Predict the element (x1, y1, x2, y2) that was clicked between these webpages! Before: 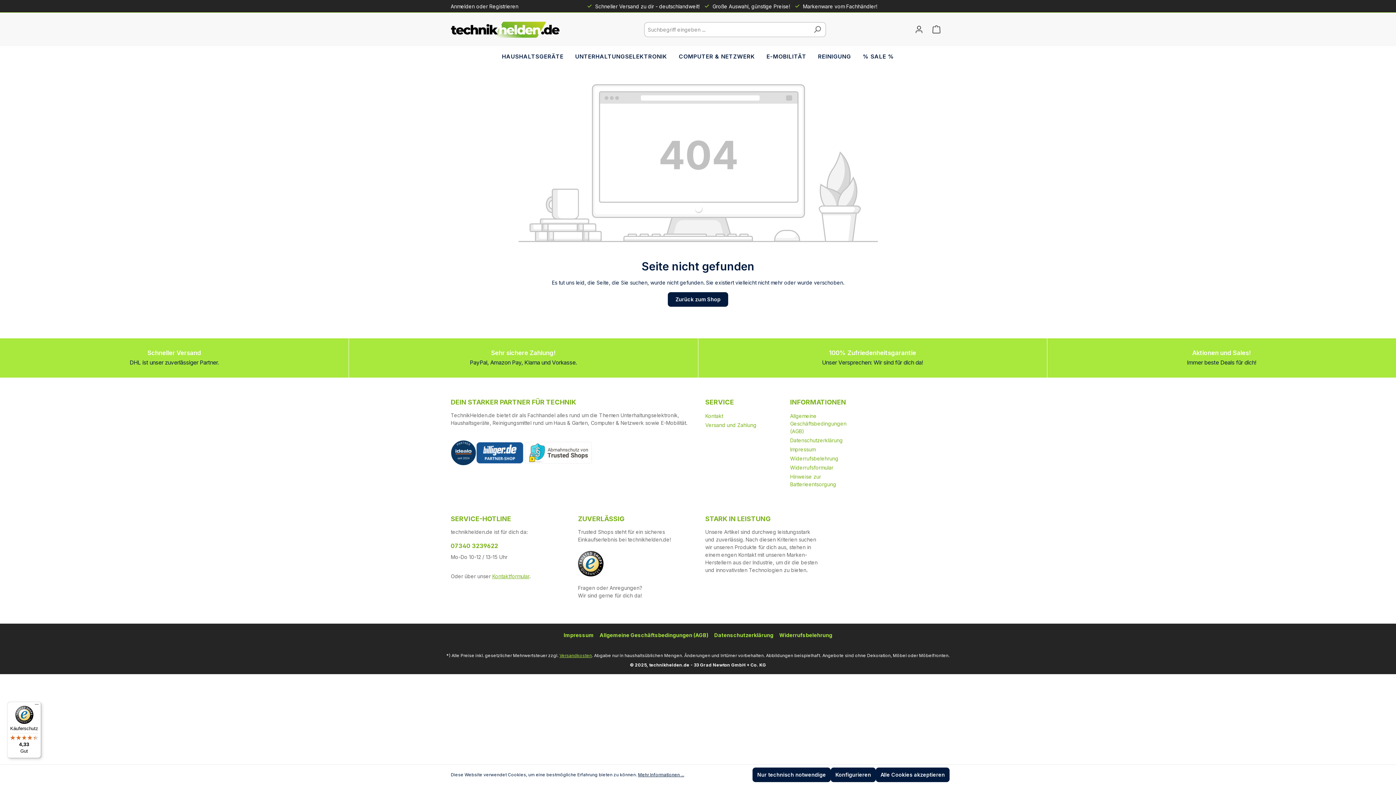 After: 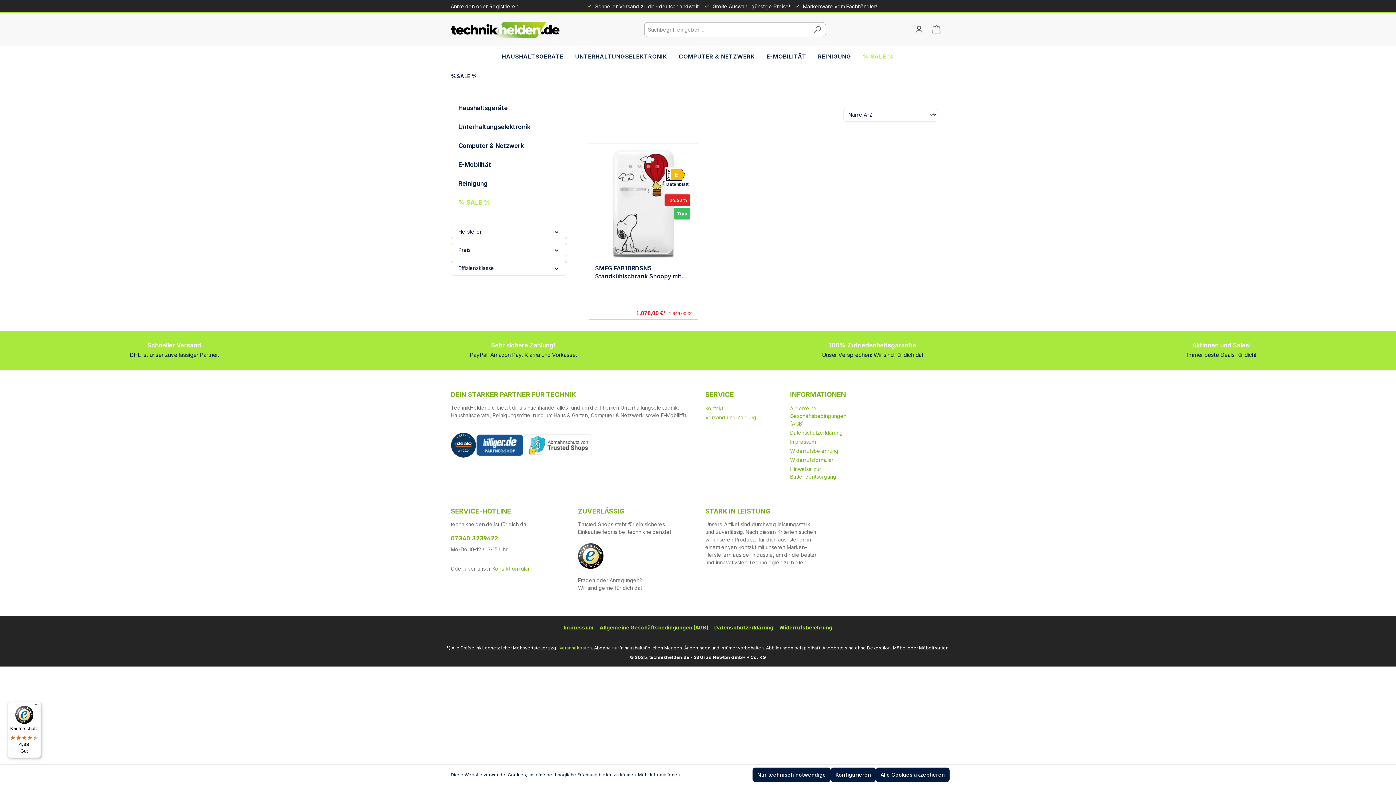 Action: label: % SALE % bbox: (857, 46, 900, 66)